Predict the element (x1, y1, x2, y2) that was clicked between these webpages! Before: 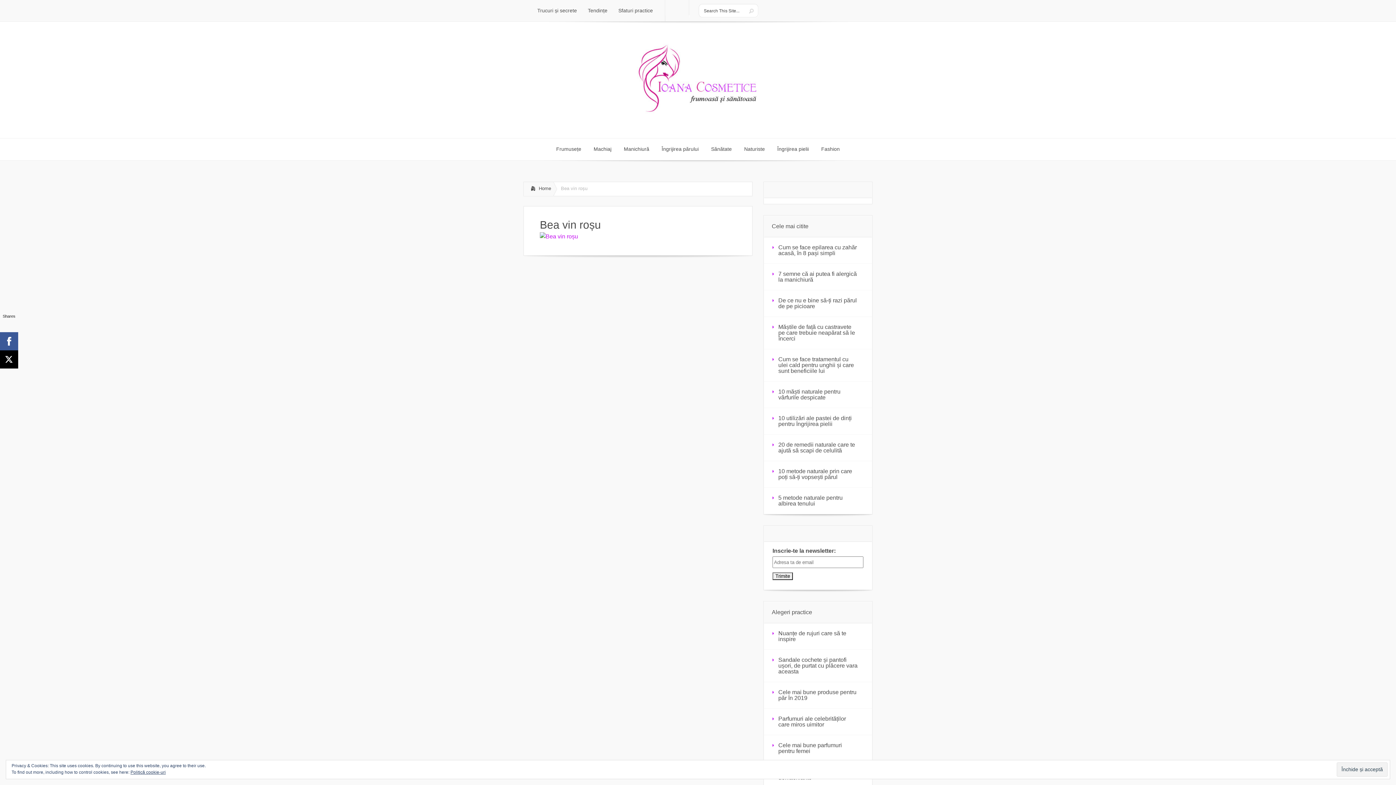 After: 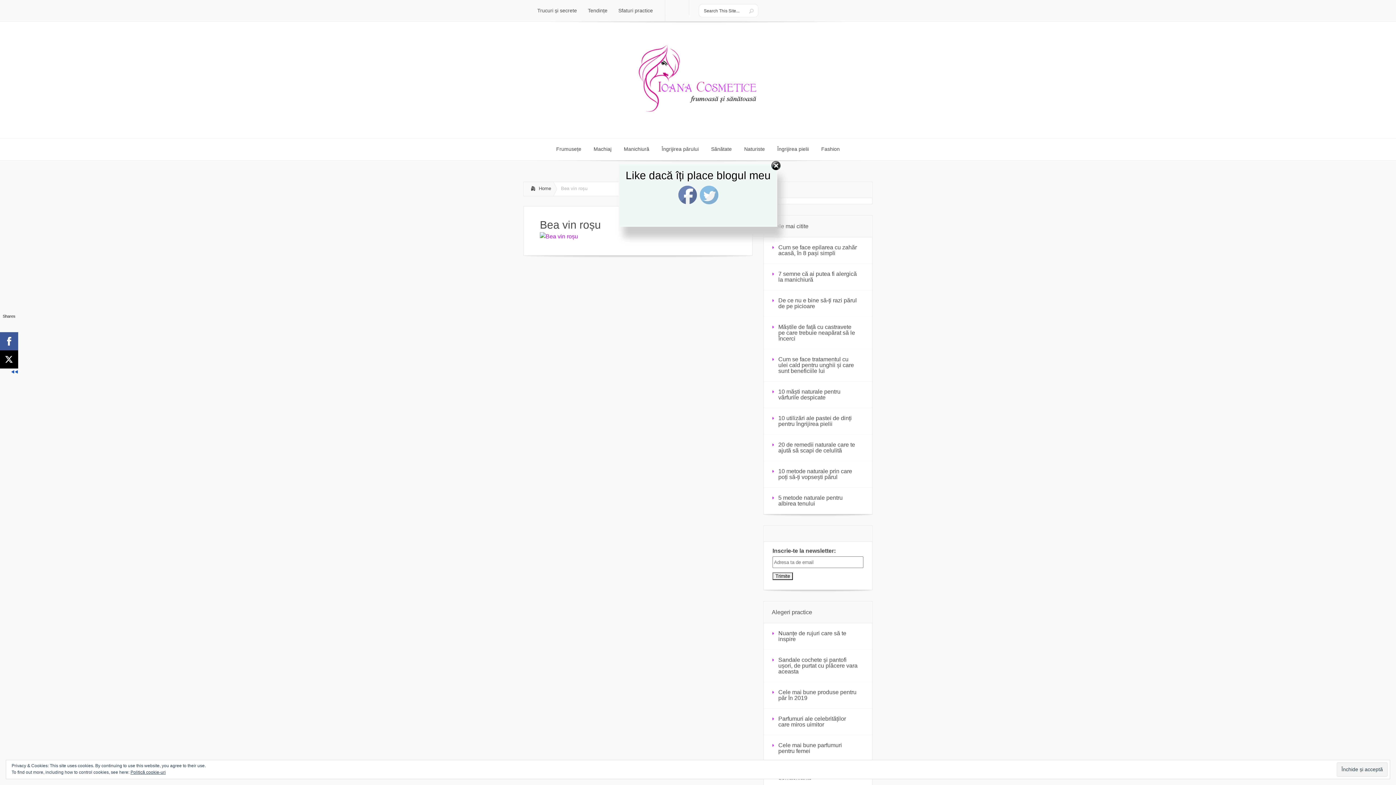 Action: bbox: (-1, 332, 16, 350)